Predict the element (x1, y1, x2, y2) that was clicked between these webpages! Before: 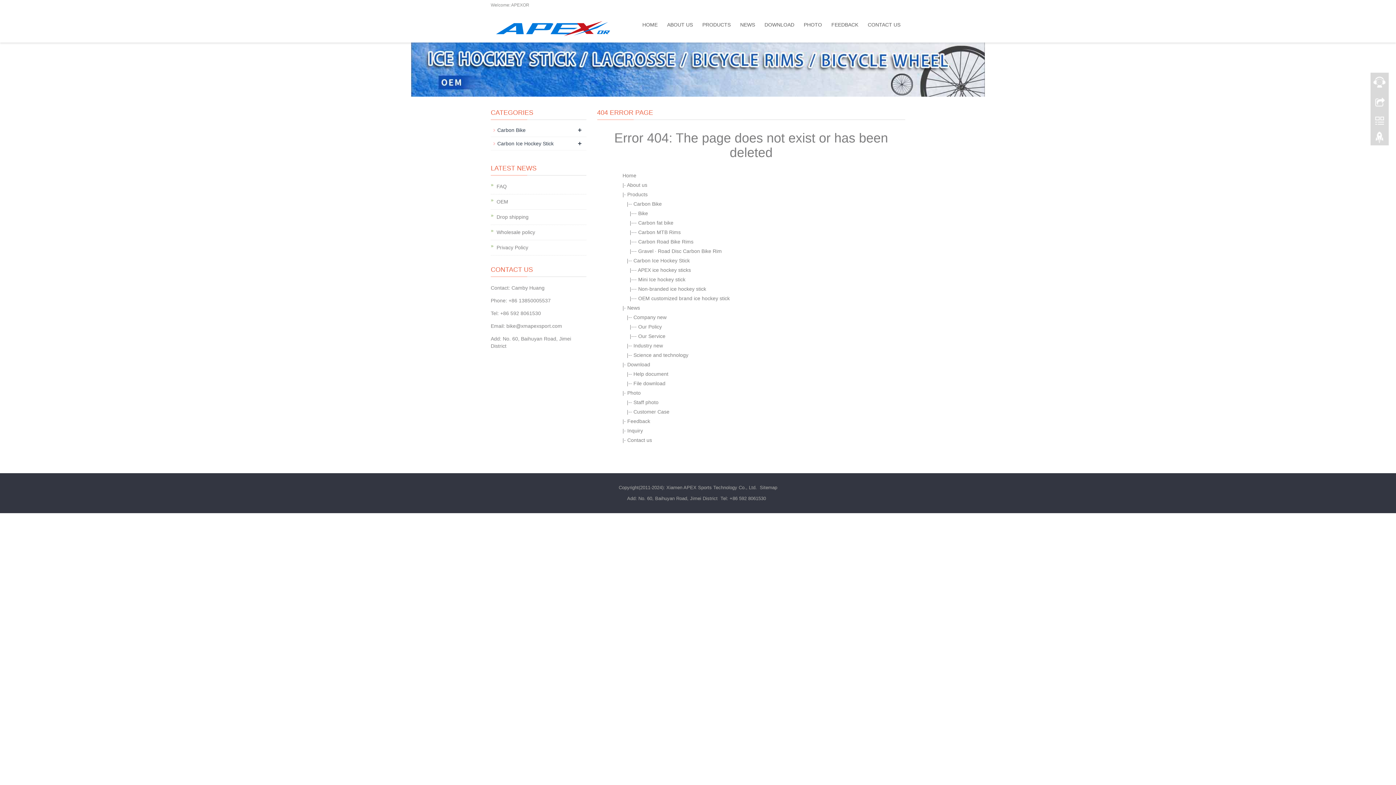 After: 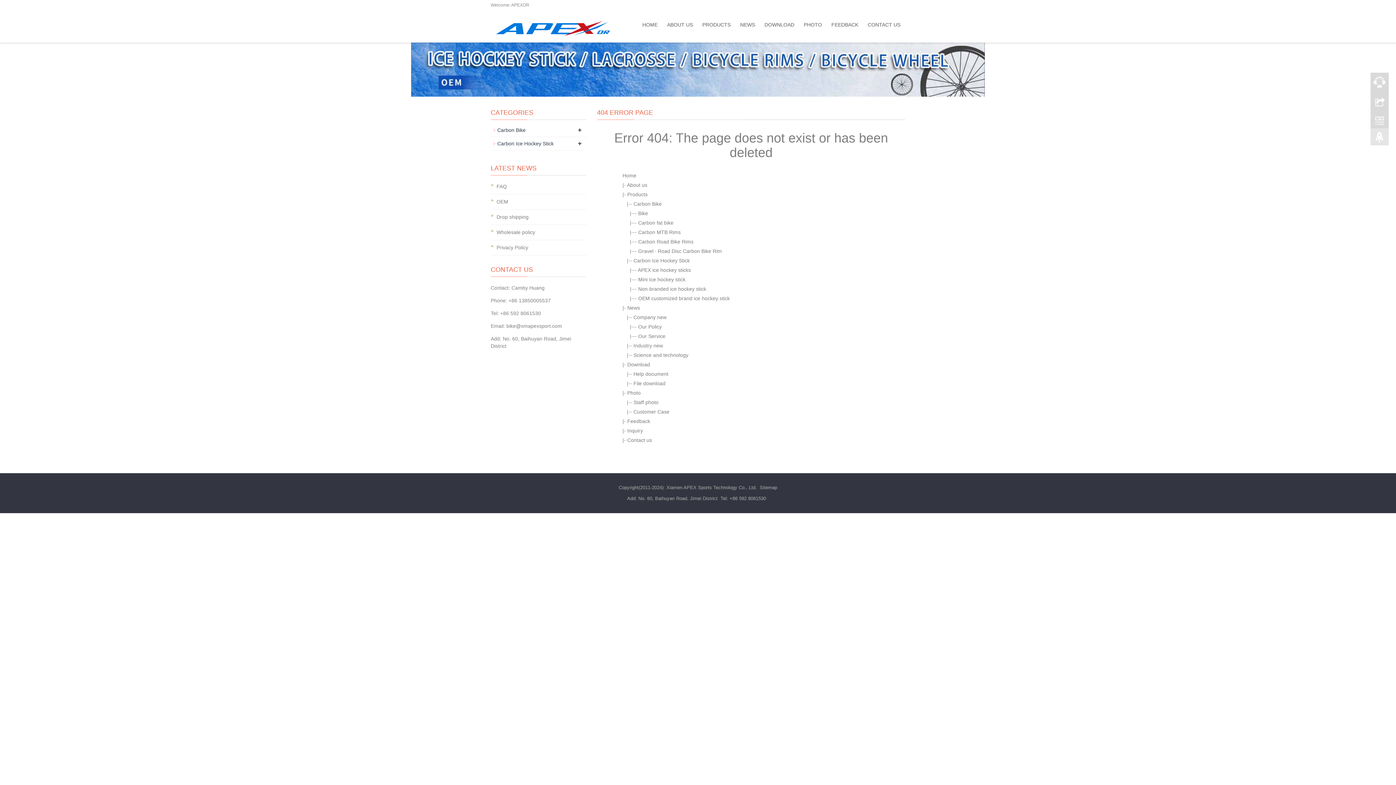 Action: bbox: (1370, 130, 1389, 148)